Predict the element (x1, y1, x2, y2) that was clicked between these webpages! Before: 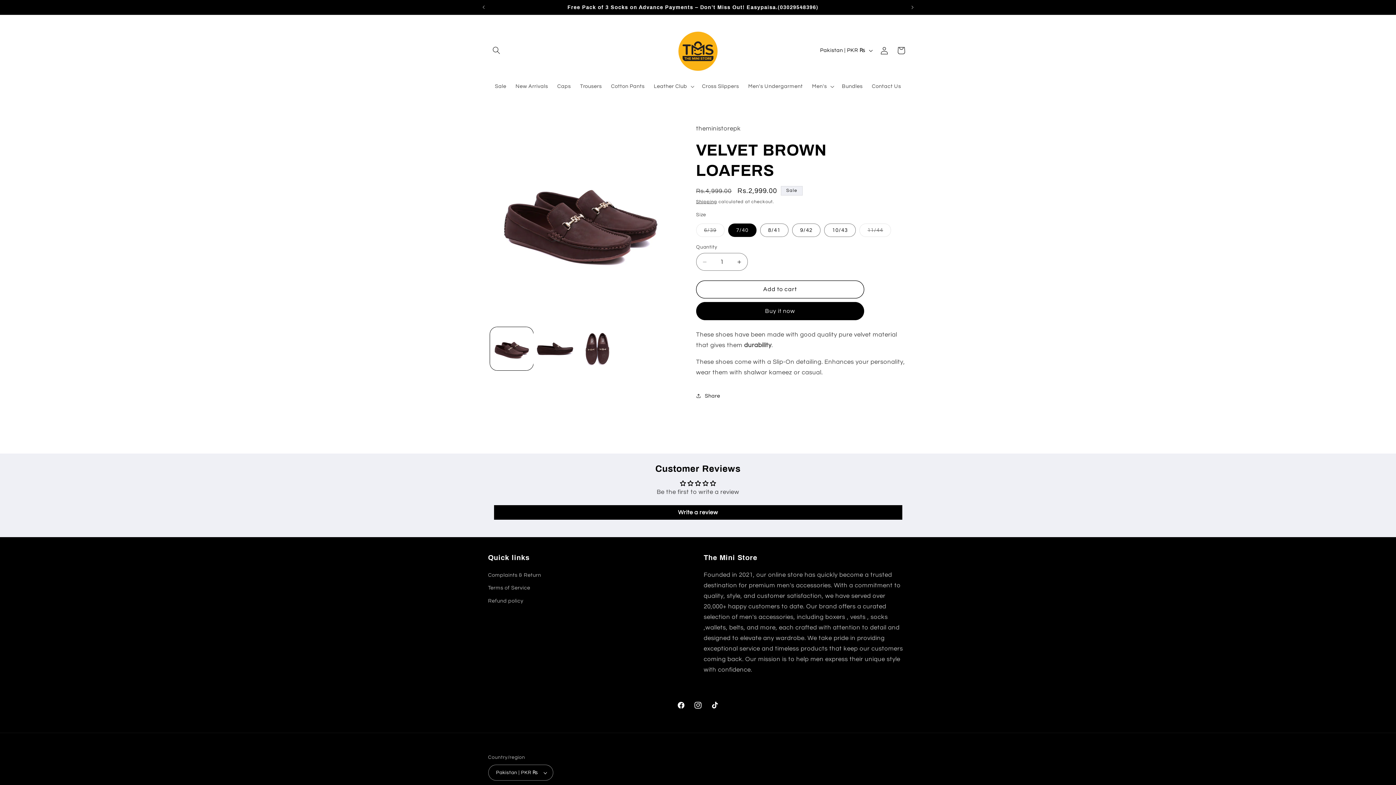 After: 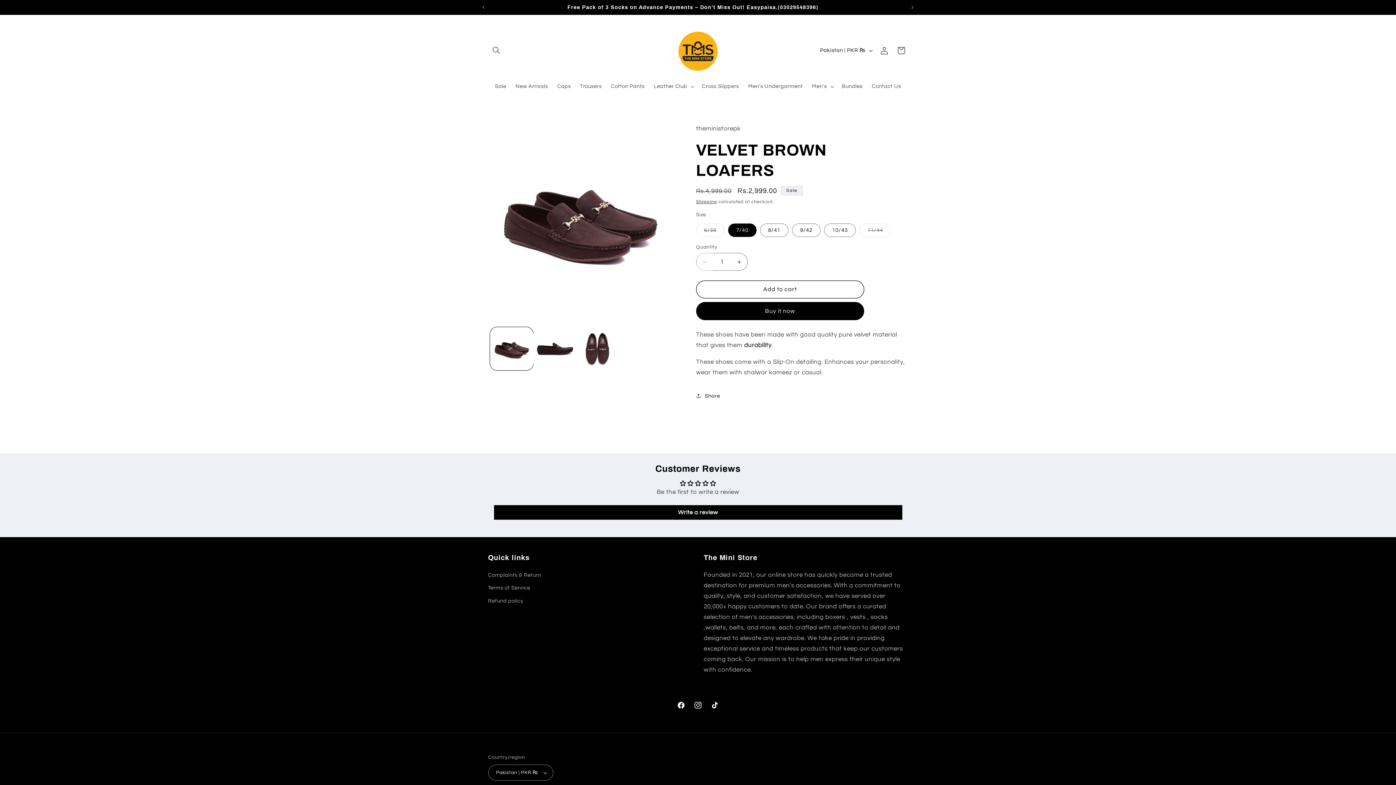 Action: label: Decrease quantity for VELVET BROWN LOAFERS bbox: (696, 253, 713, 271)